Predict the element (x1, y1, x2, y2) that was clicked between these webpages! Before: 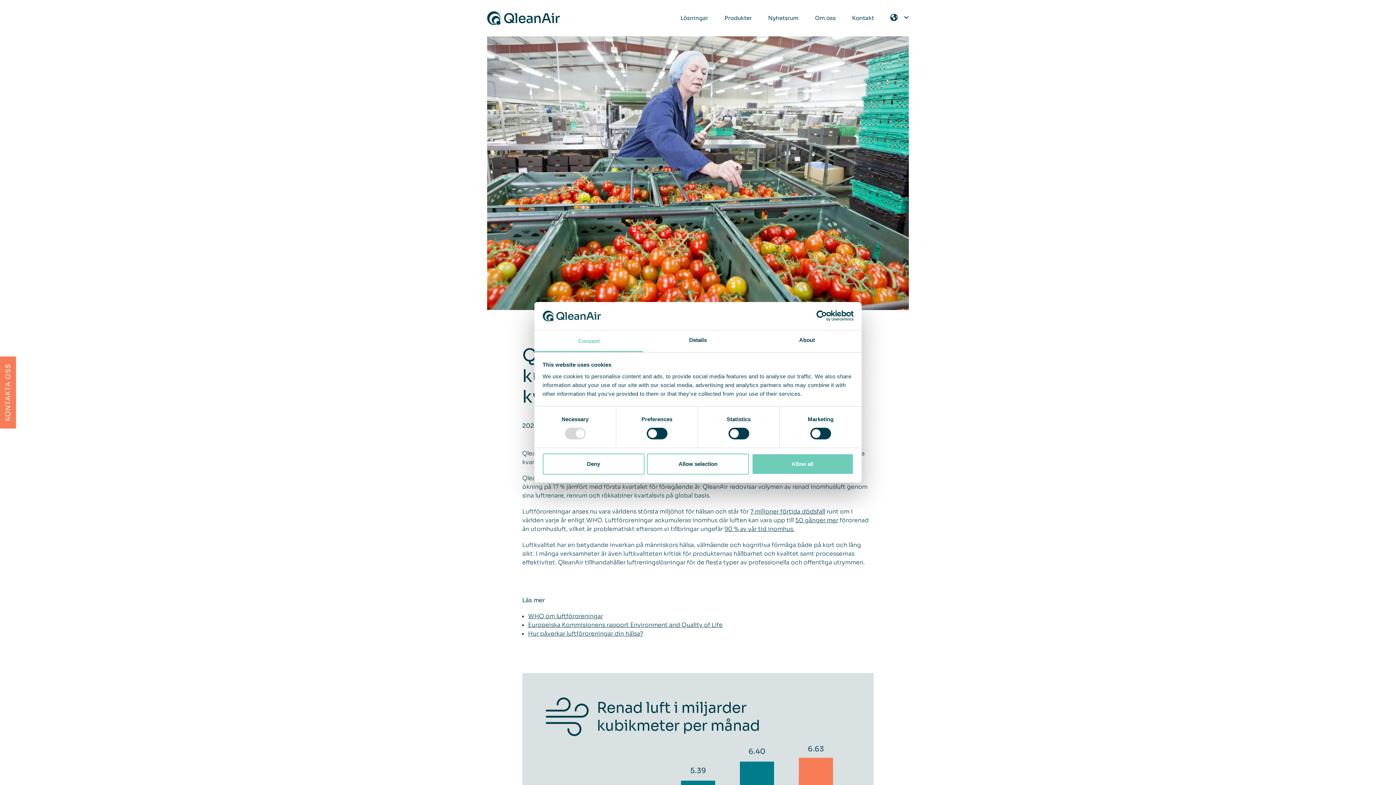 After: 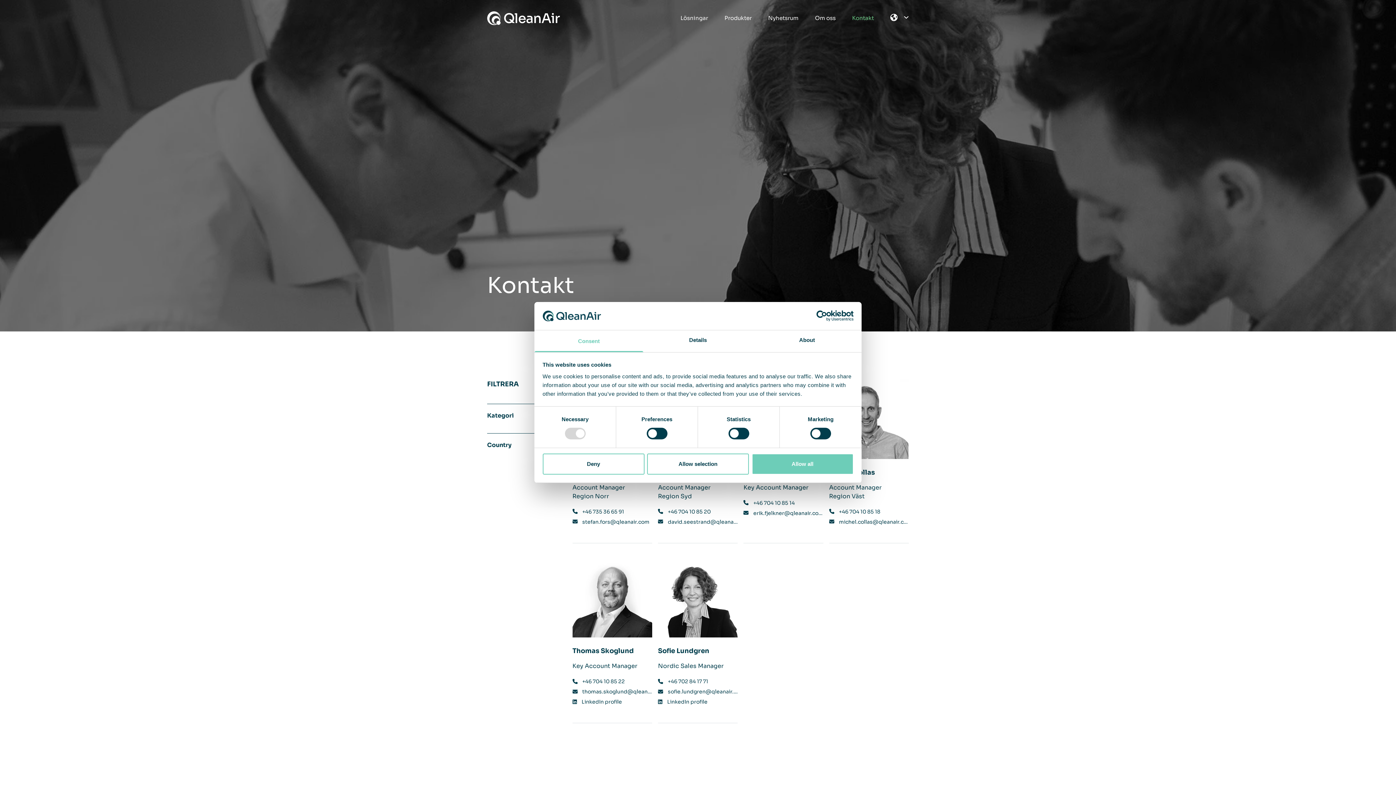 Action: bbox: (852, 14, 874, 21) label: Kontakt